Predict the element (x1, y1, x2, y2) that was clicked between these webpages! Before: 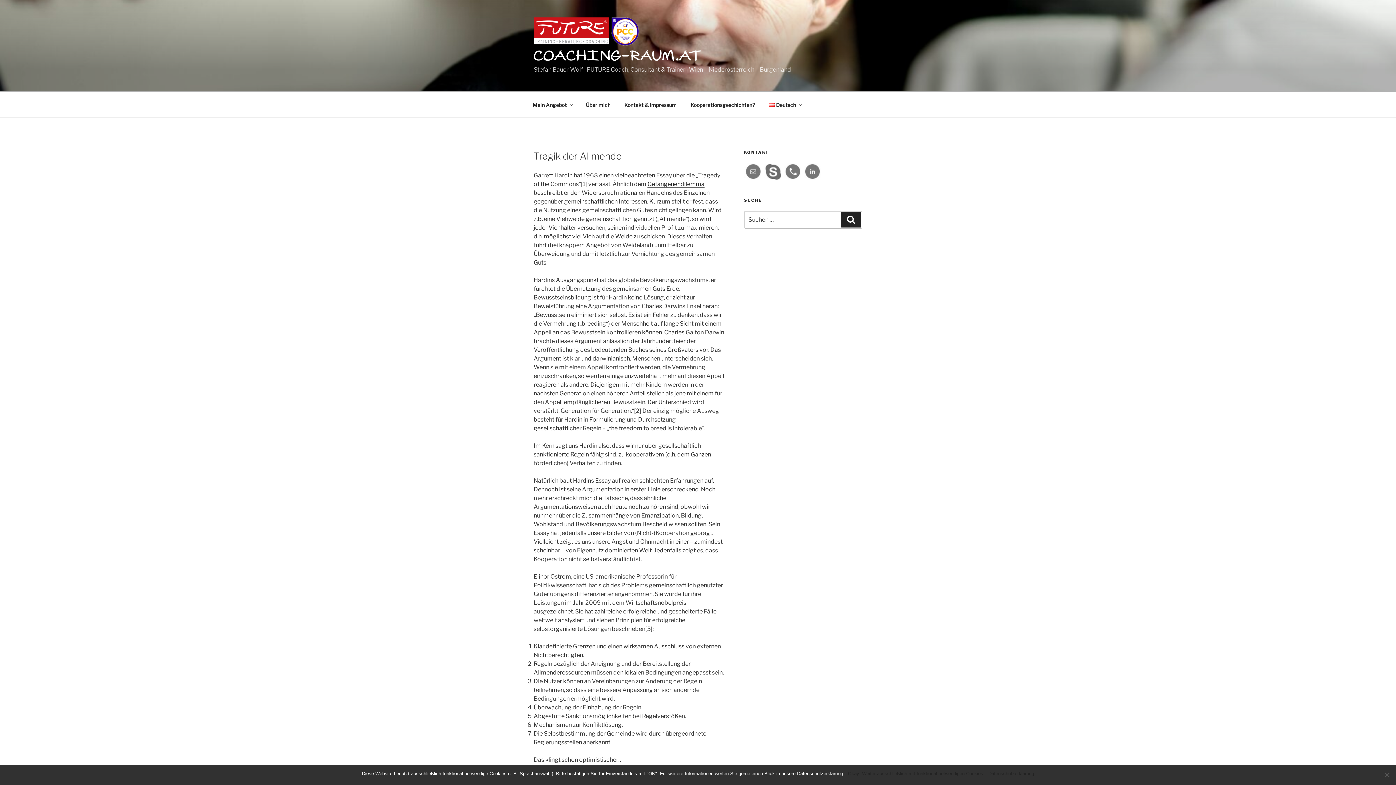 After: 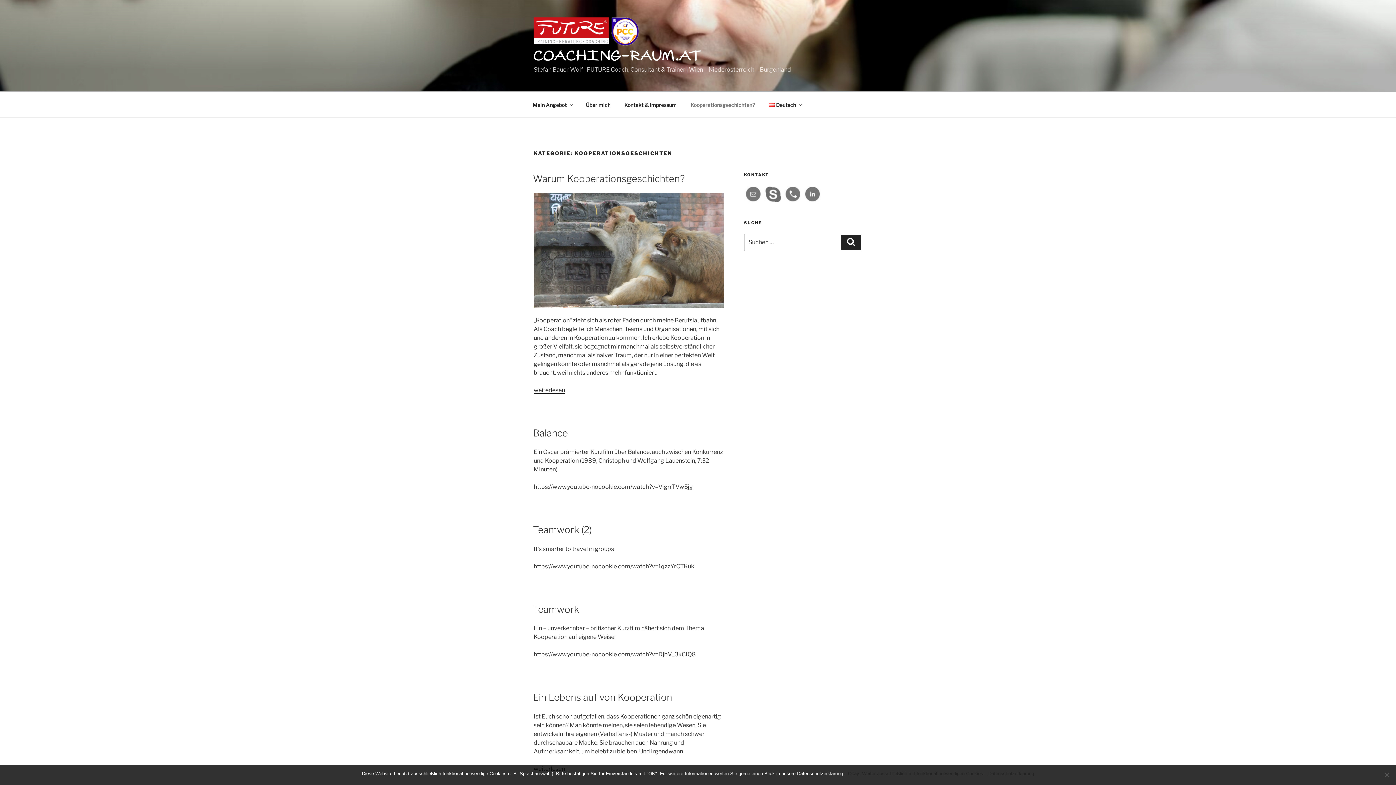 Action: bbox: (684, 95, 761, 113) label: Kooperationsgeschichten?